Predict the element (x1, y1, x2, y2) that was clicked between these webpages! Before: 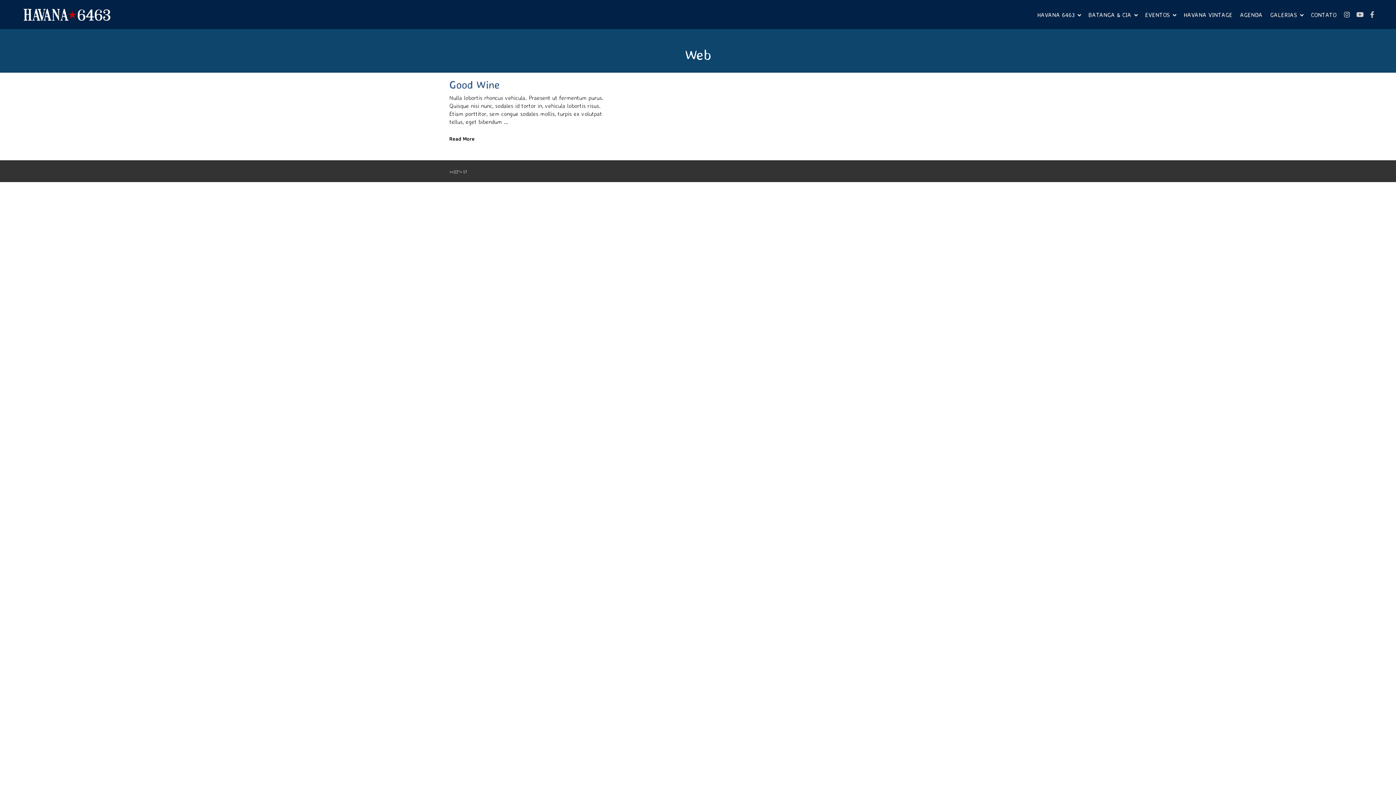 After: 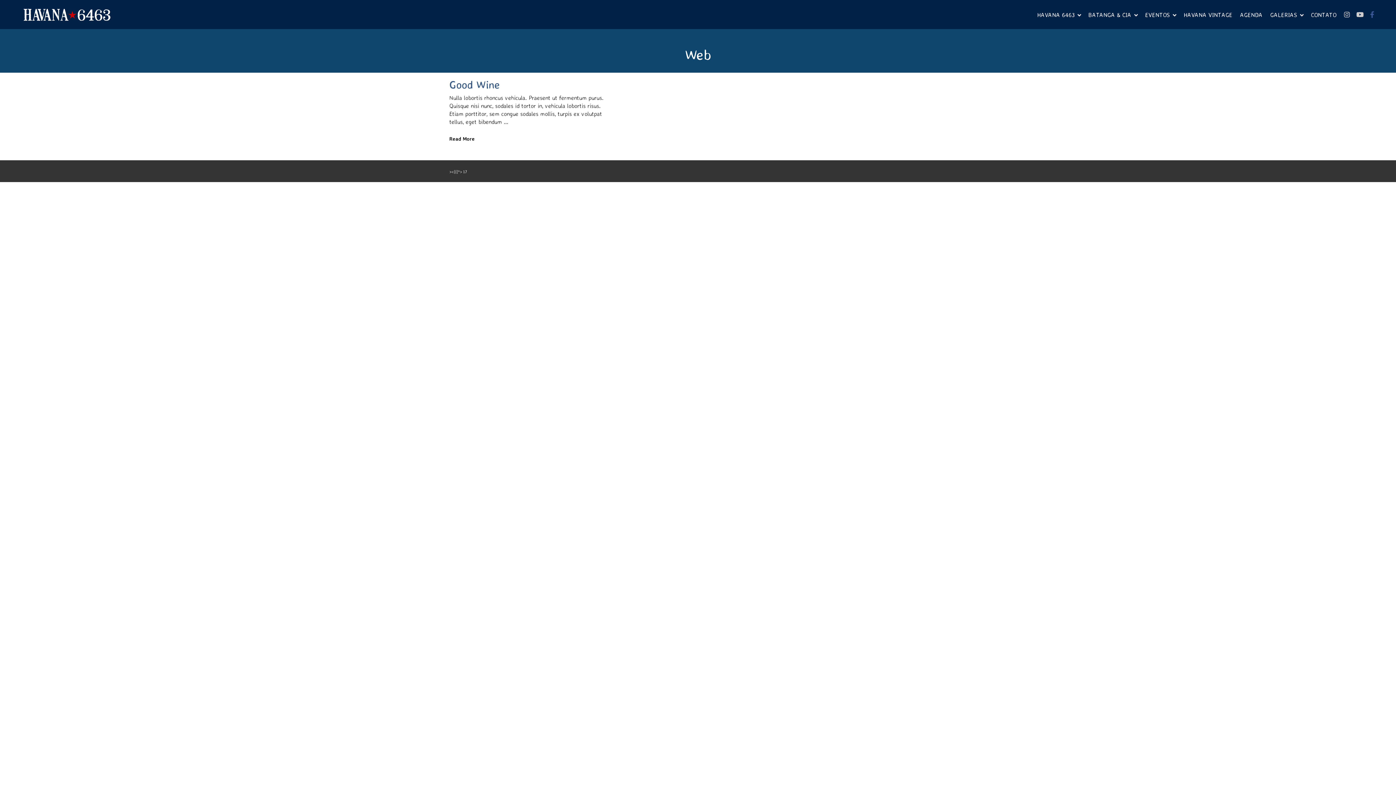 Action: bbox: (1370, 10, 1374, 18)